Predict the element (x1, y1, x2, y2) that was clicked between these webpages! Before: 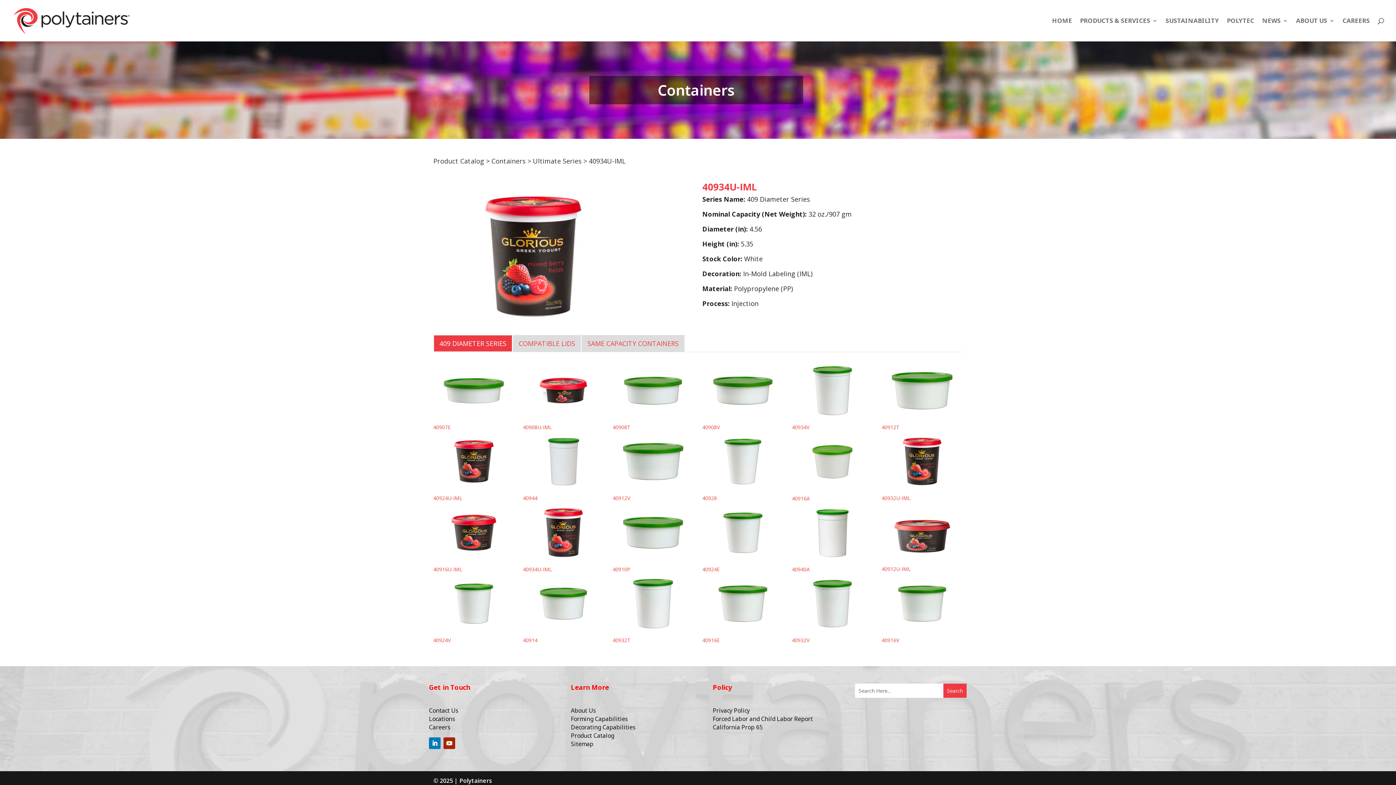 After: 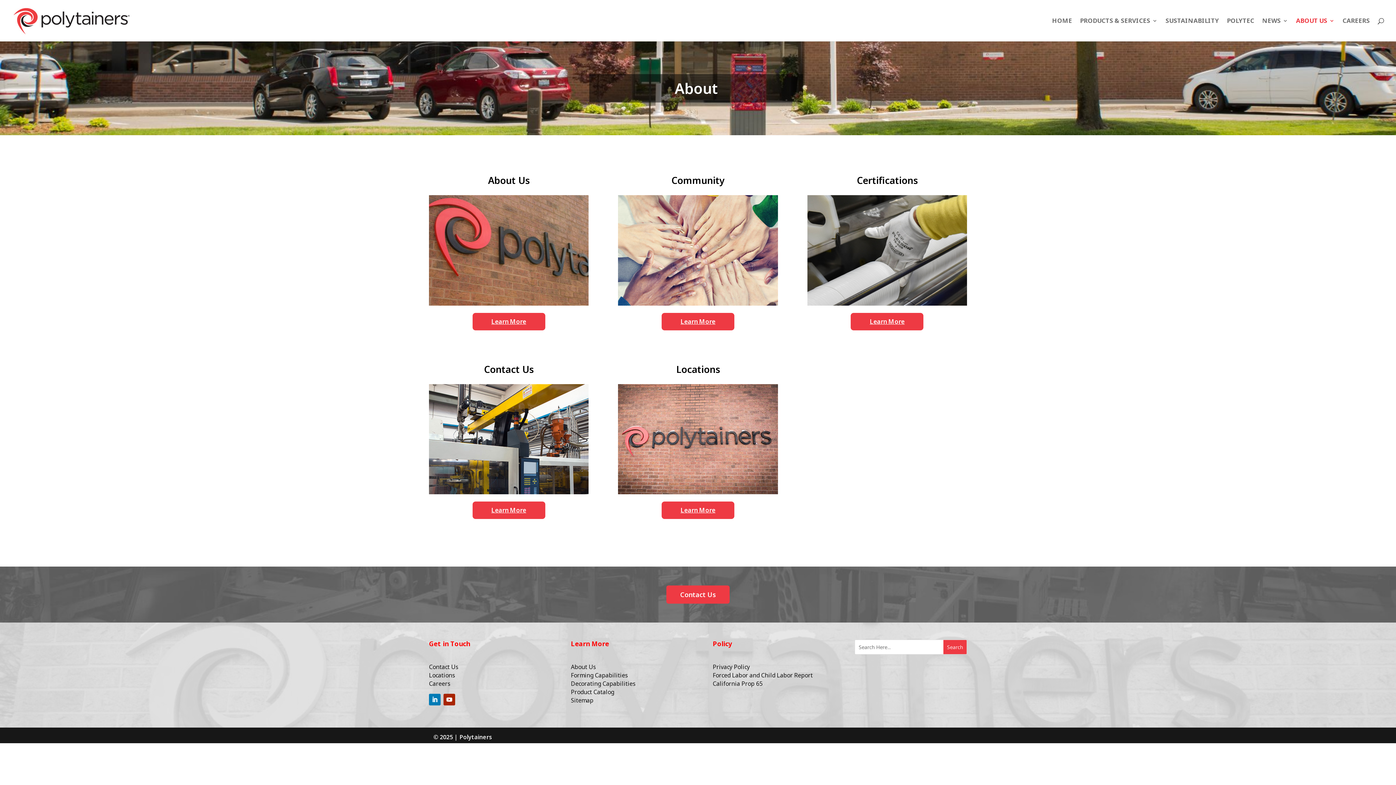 Action: label: About Us bbox: (571, 706, 596, 714)